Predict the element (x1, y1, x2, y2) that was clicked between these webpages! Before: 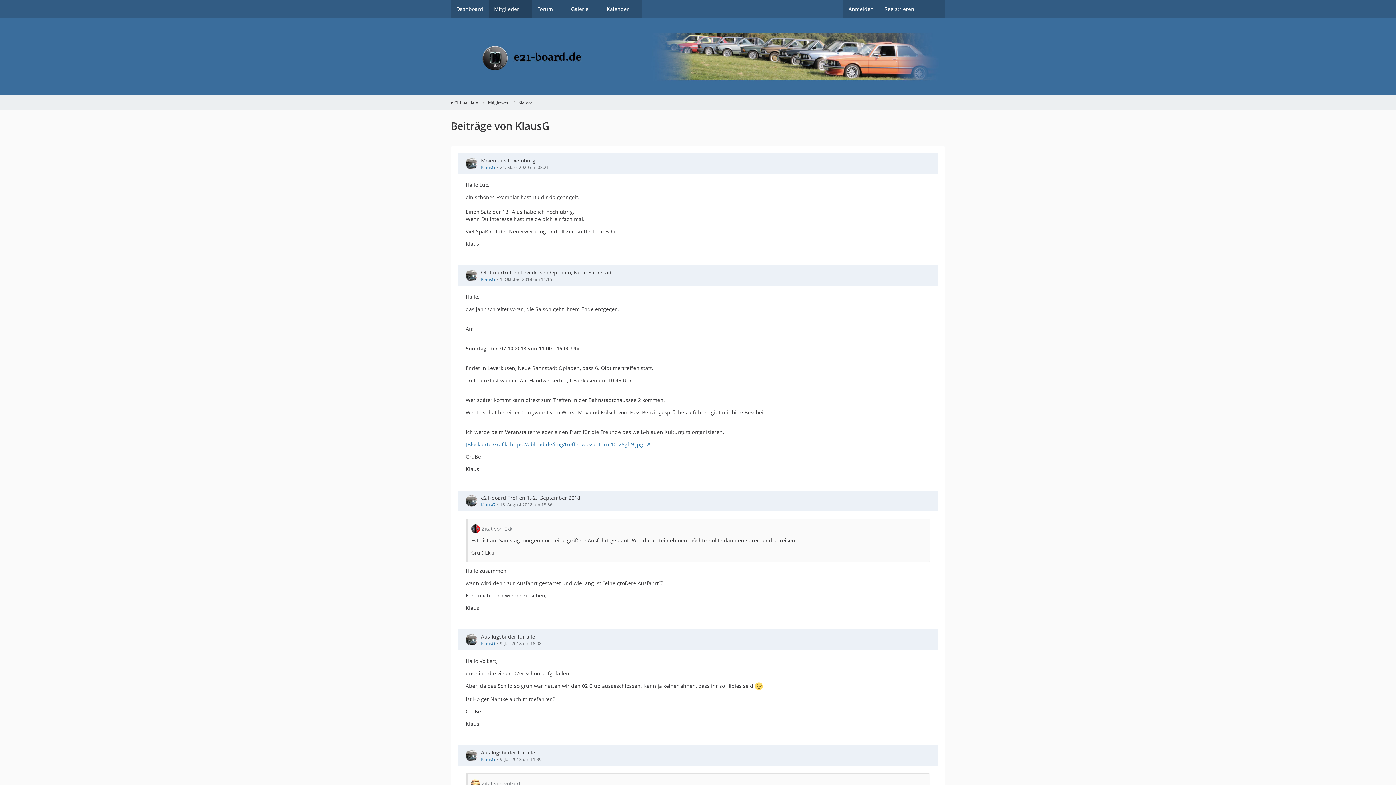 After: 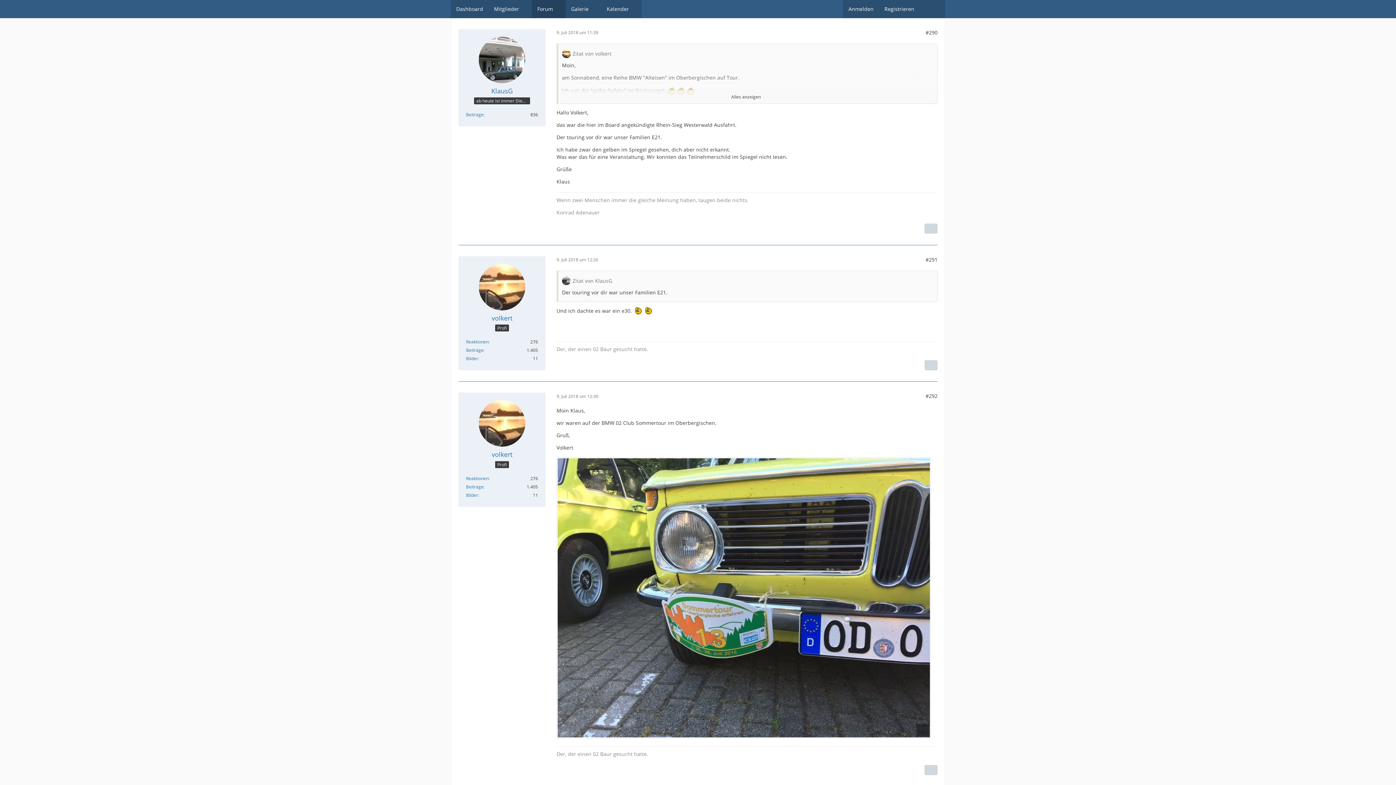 Action: bbox: (481, 749, 535, 756) label: Ausflugsbilder für alle